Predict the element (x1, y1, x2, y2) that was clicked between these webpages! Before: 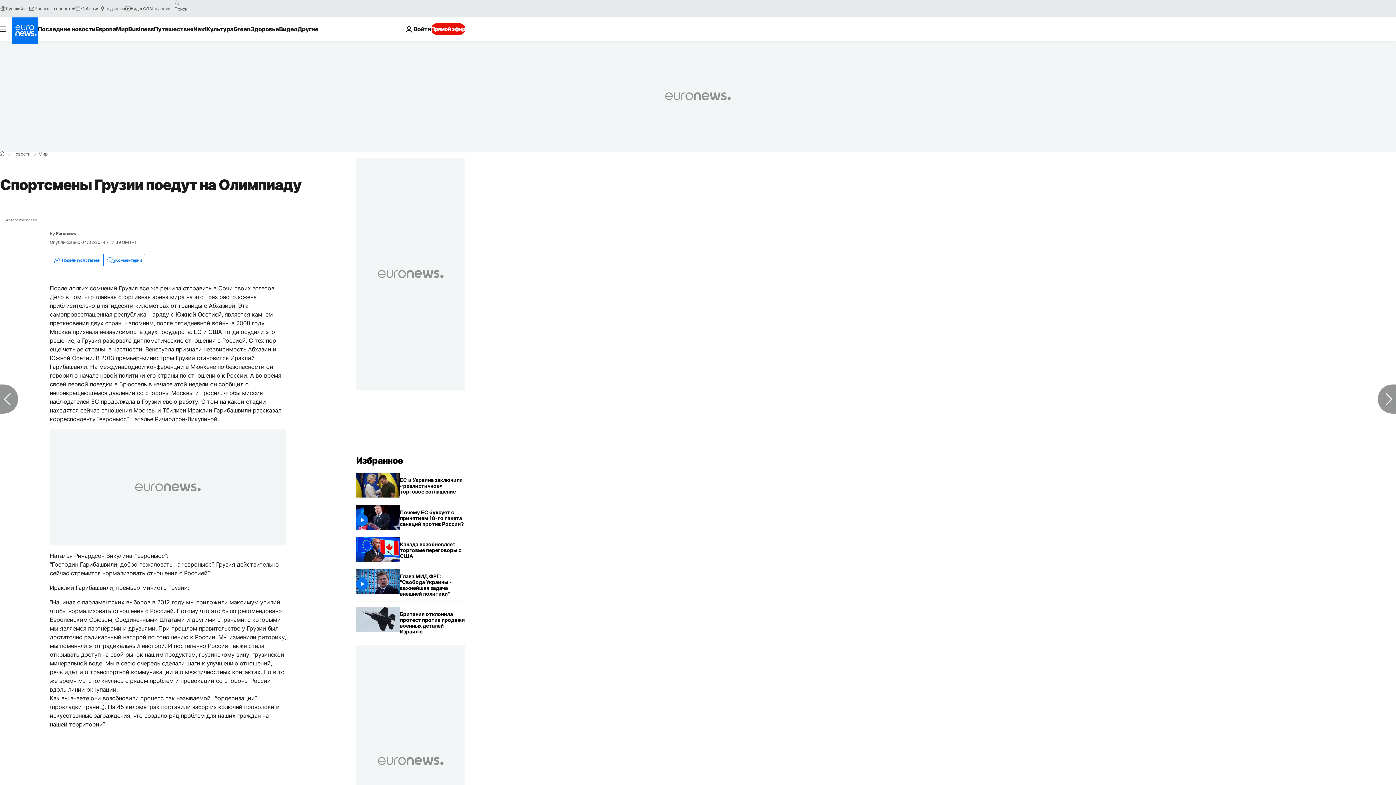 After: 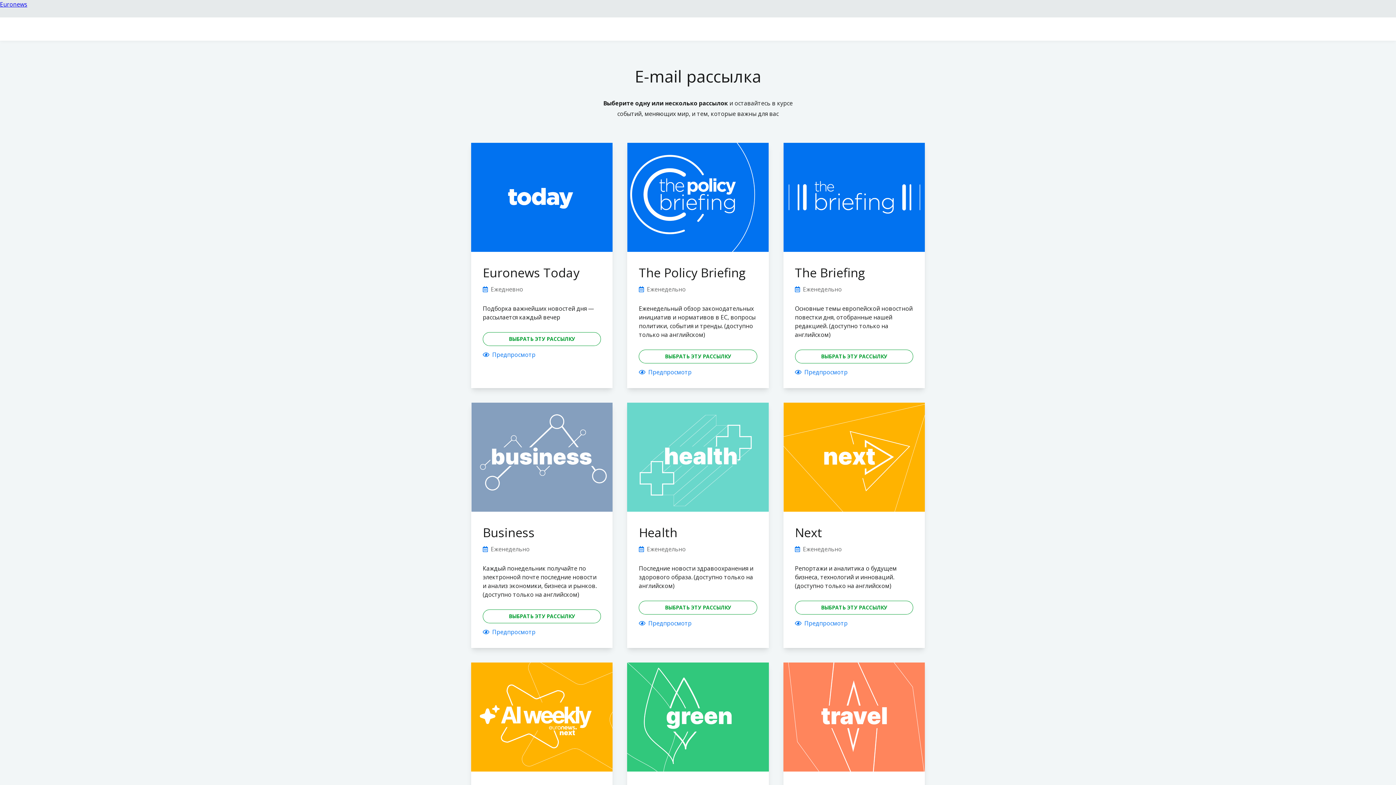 Action: bbox: (28, 5, 75, 11) label: Рассылка новостей